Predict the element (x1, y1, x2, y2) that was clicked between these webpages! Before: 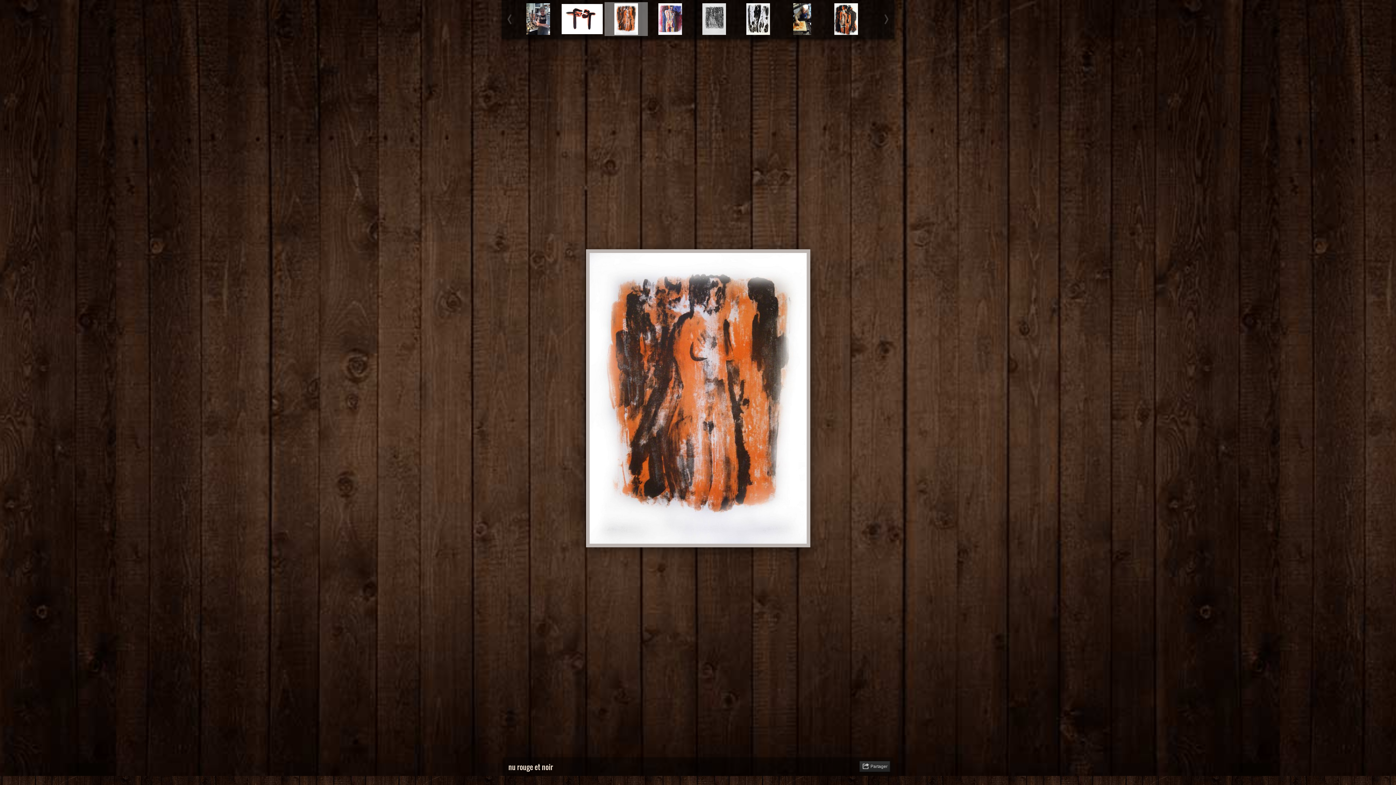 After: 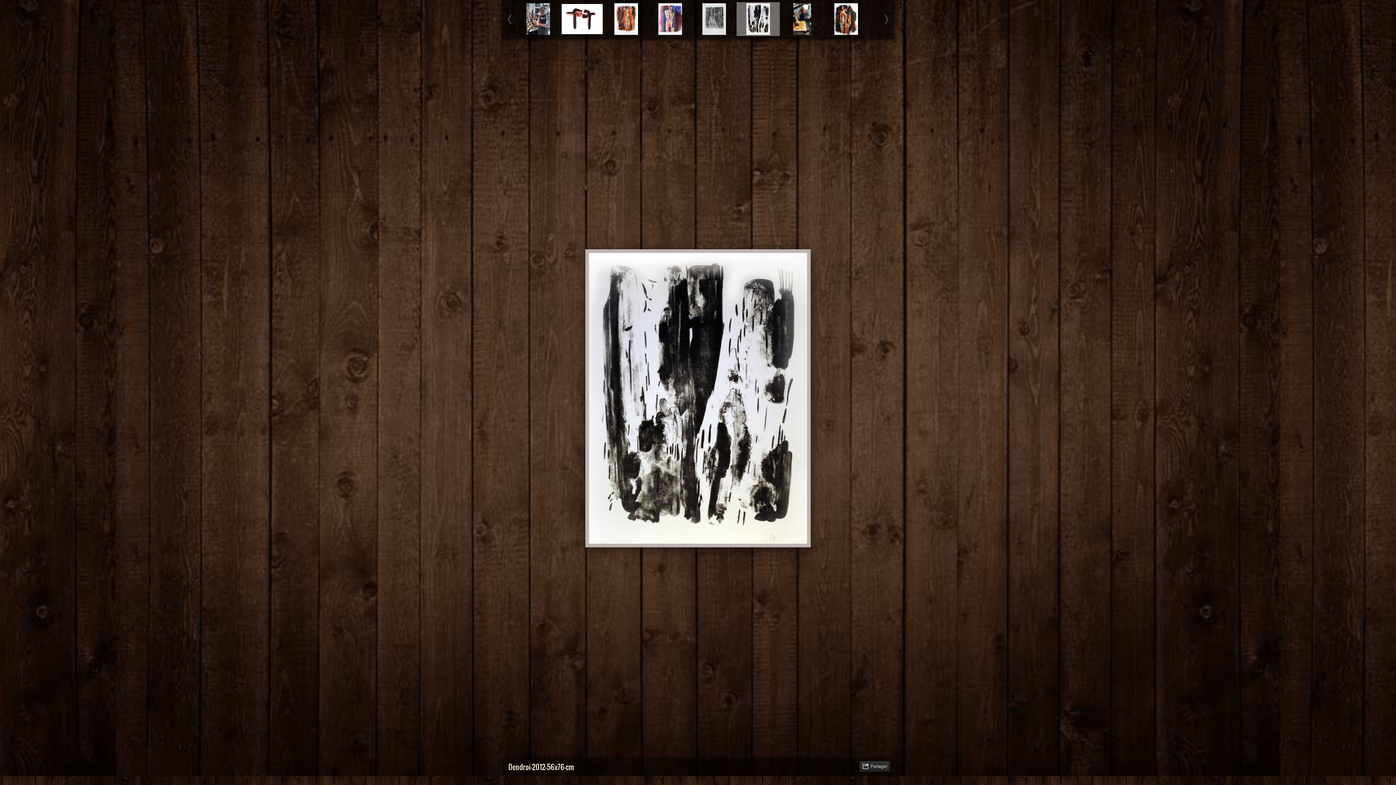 Action: bbox: (736, 2, 780, 36)